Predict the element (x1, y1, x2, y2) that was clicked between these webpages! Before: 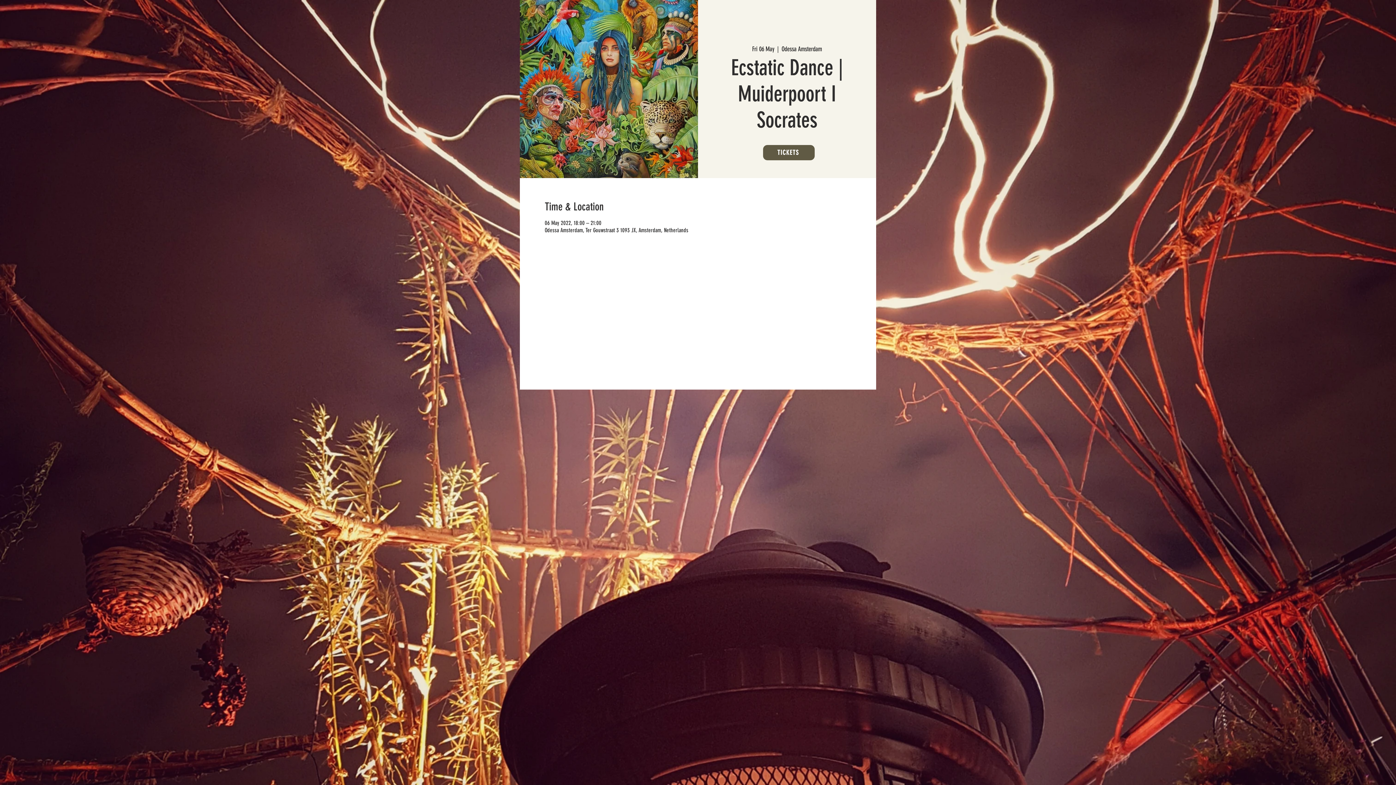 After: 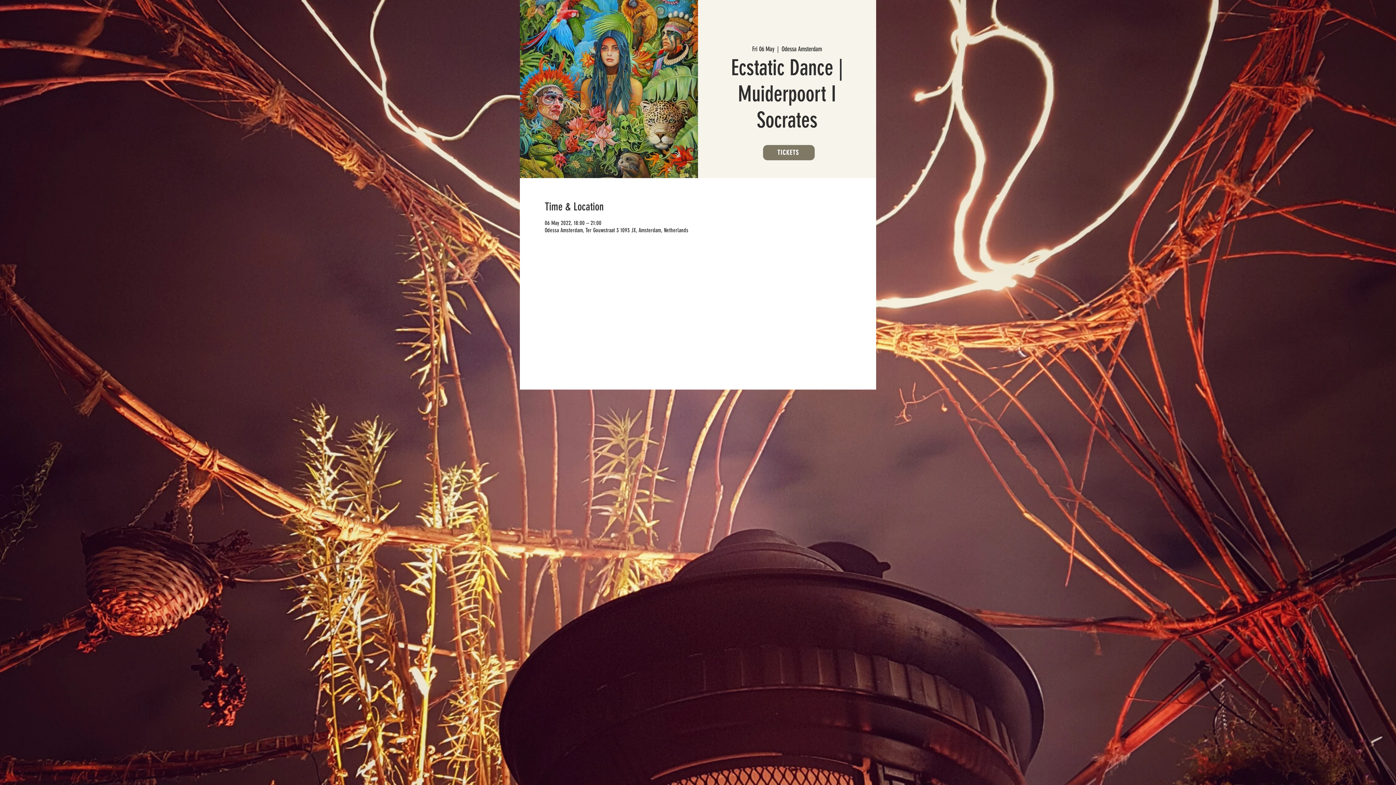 Action: bbox: (763, 145, 814, 160) label: TICKETS